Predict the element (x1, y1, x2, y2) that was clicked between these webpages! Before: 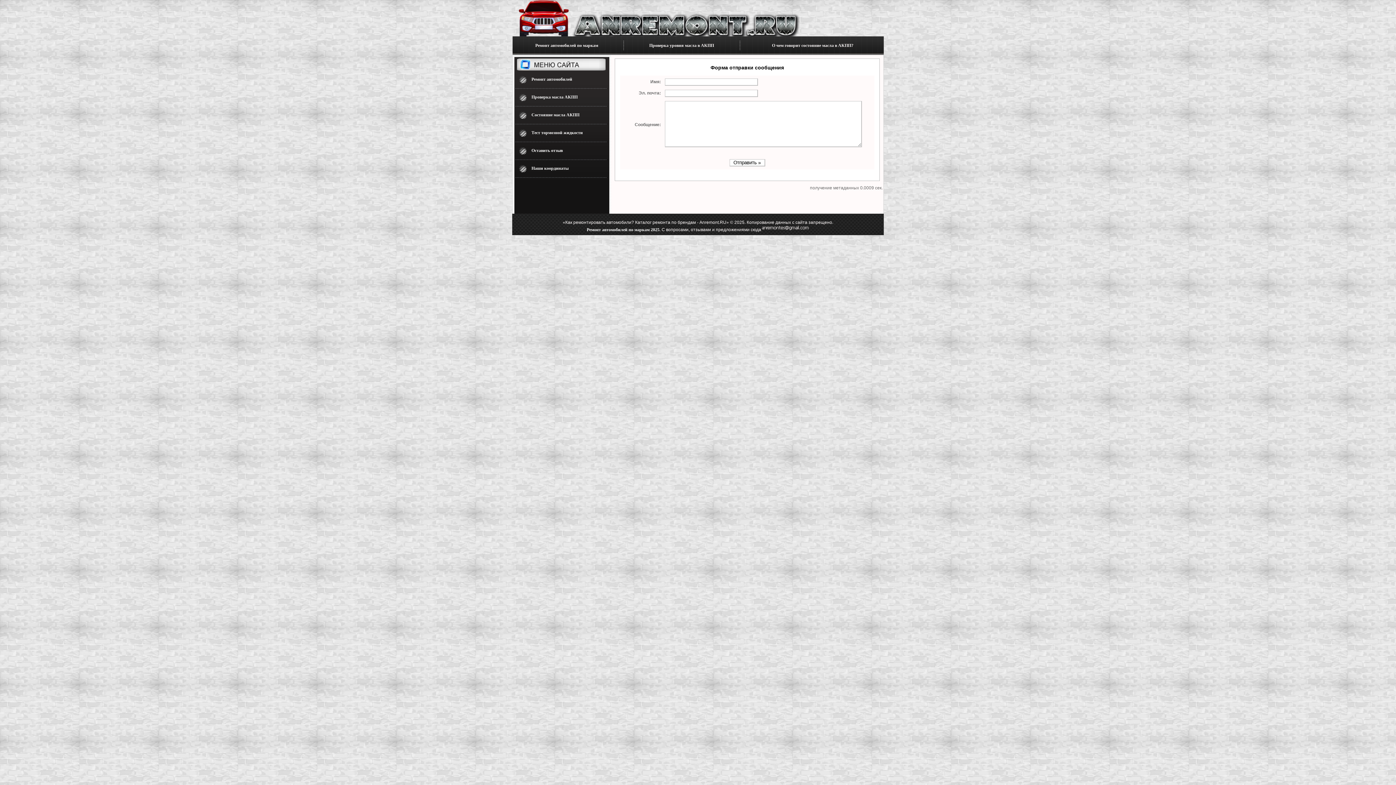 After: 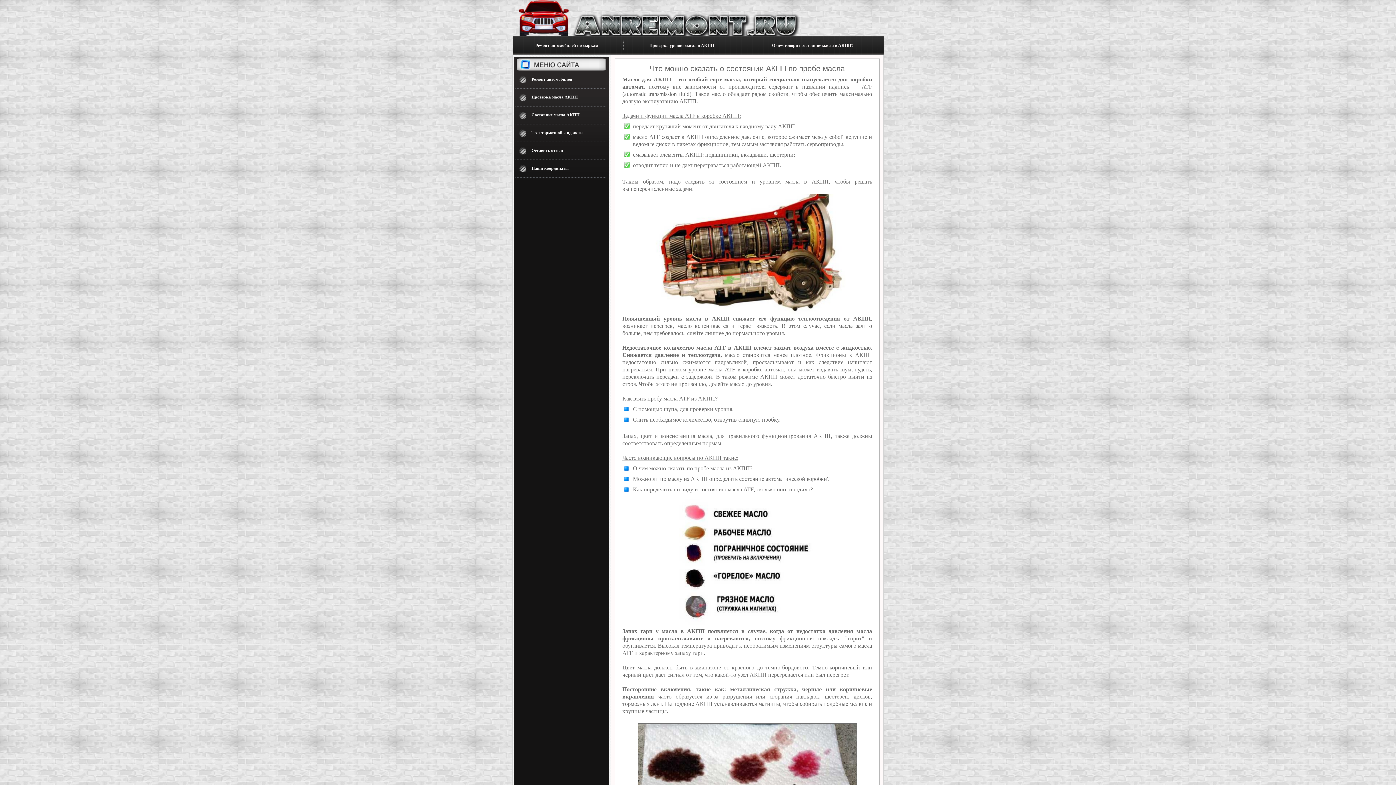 Action: label: Состояние масла АКПП bbox: (531, 112, 579, 117)